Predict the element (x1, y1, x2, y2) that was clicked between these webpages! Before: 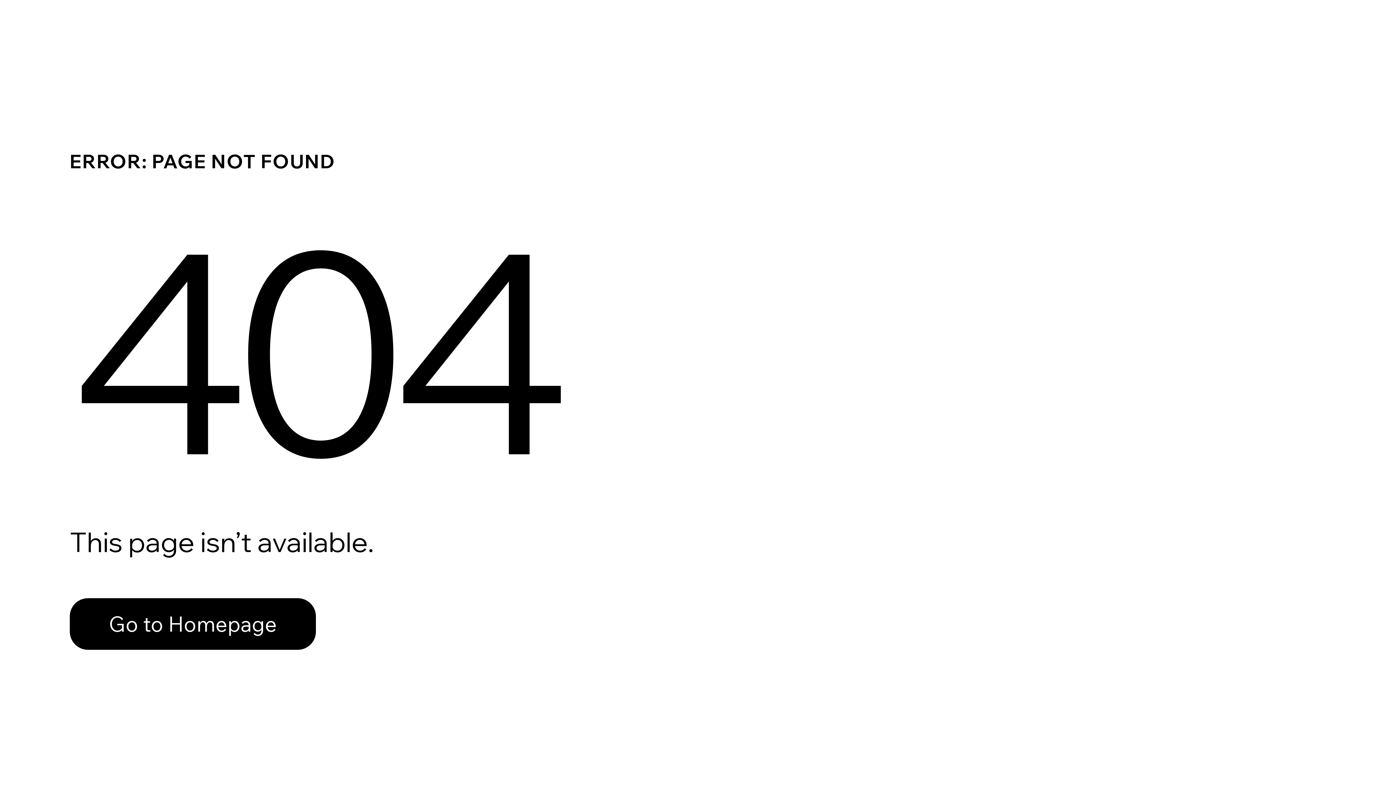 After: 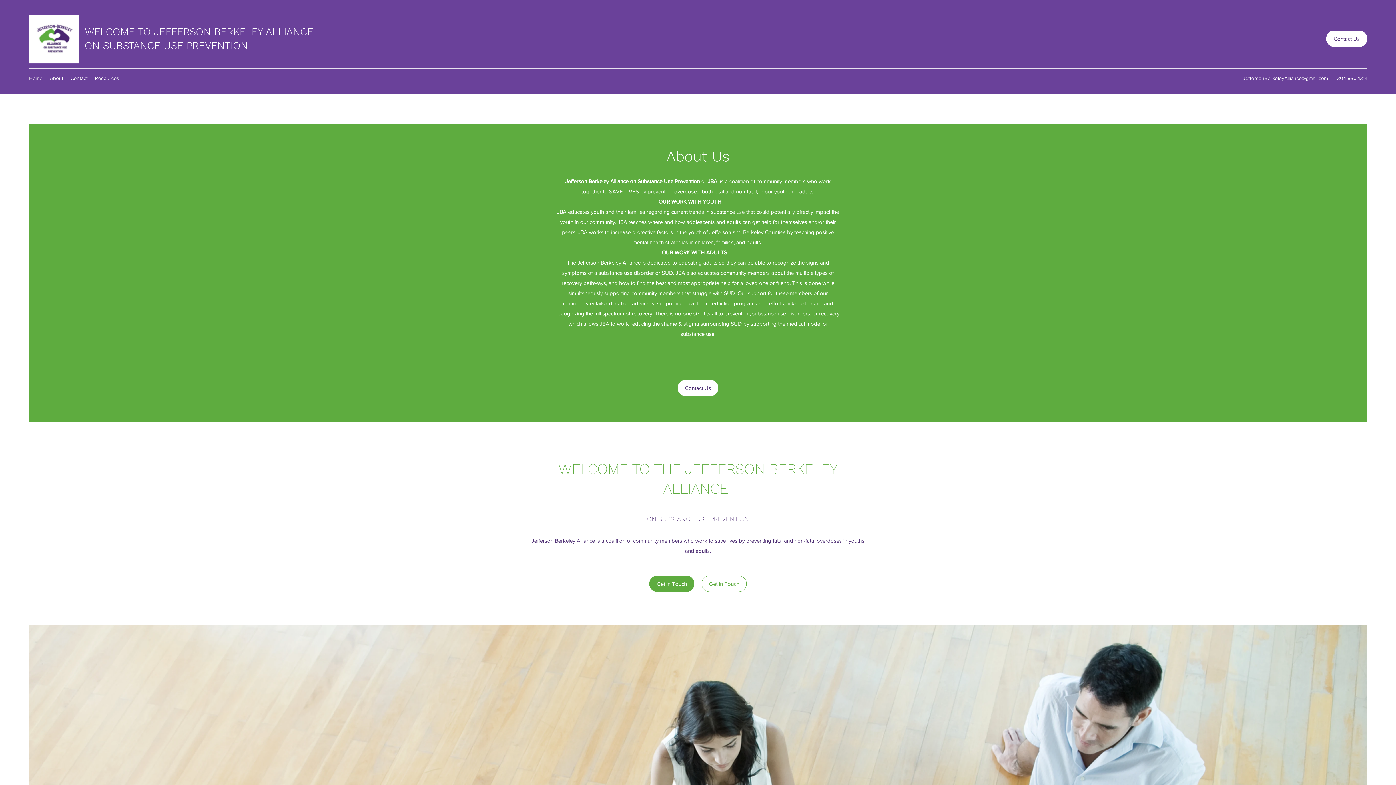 Action: label: Go to Homepage bbox: (69, 598, 316, 650)